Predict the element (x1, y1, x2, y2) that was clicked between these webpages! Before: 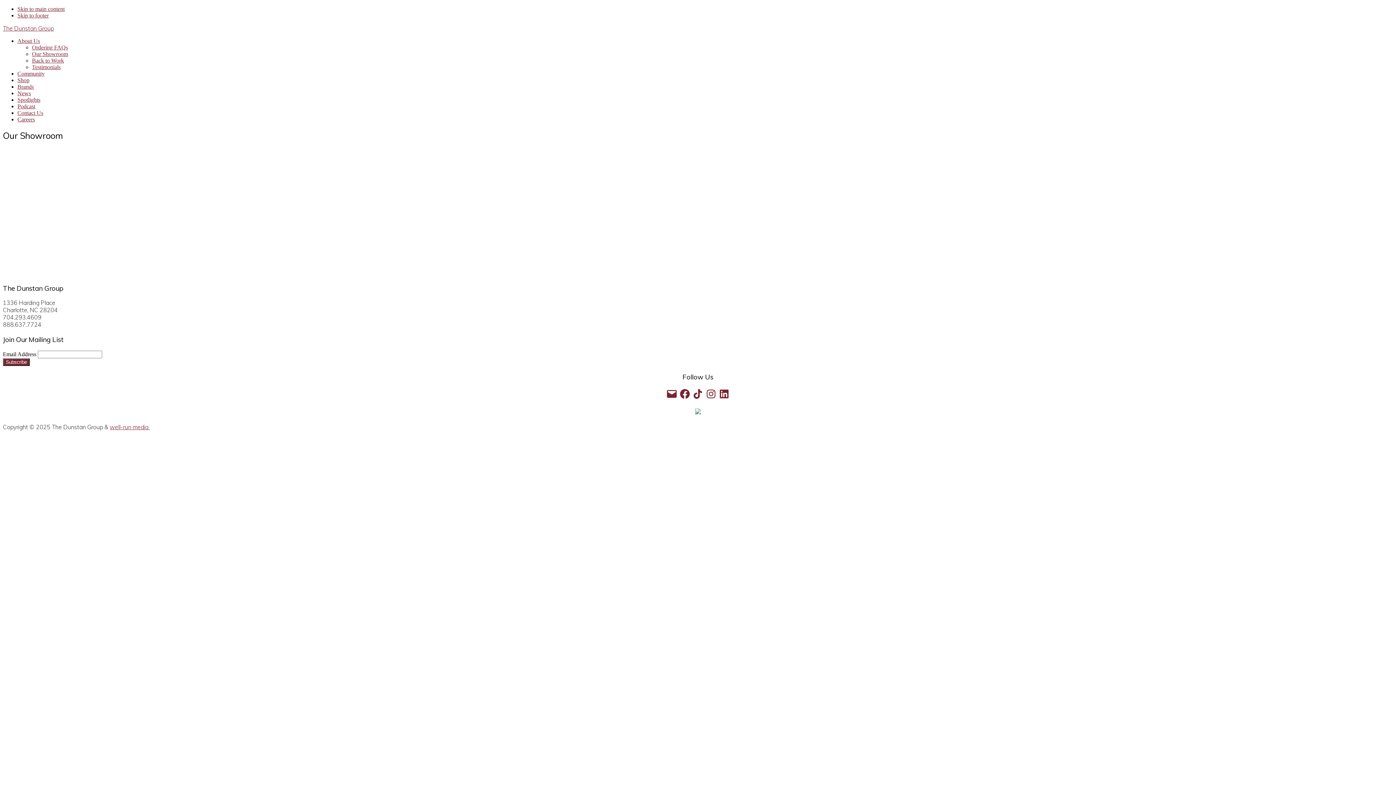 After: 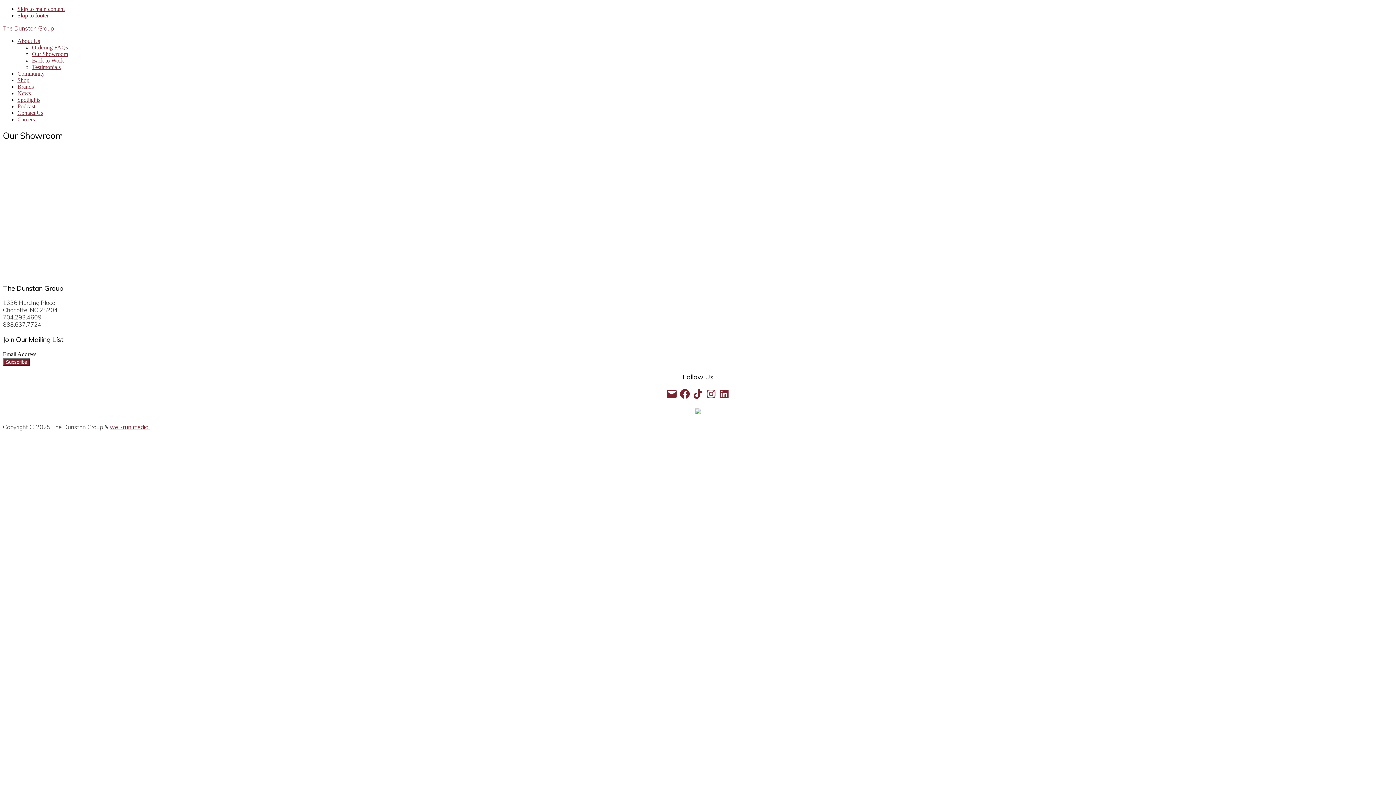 Action: label: Instagram bbox: (705, 388, 717, 400)